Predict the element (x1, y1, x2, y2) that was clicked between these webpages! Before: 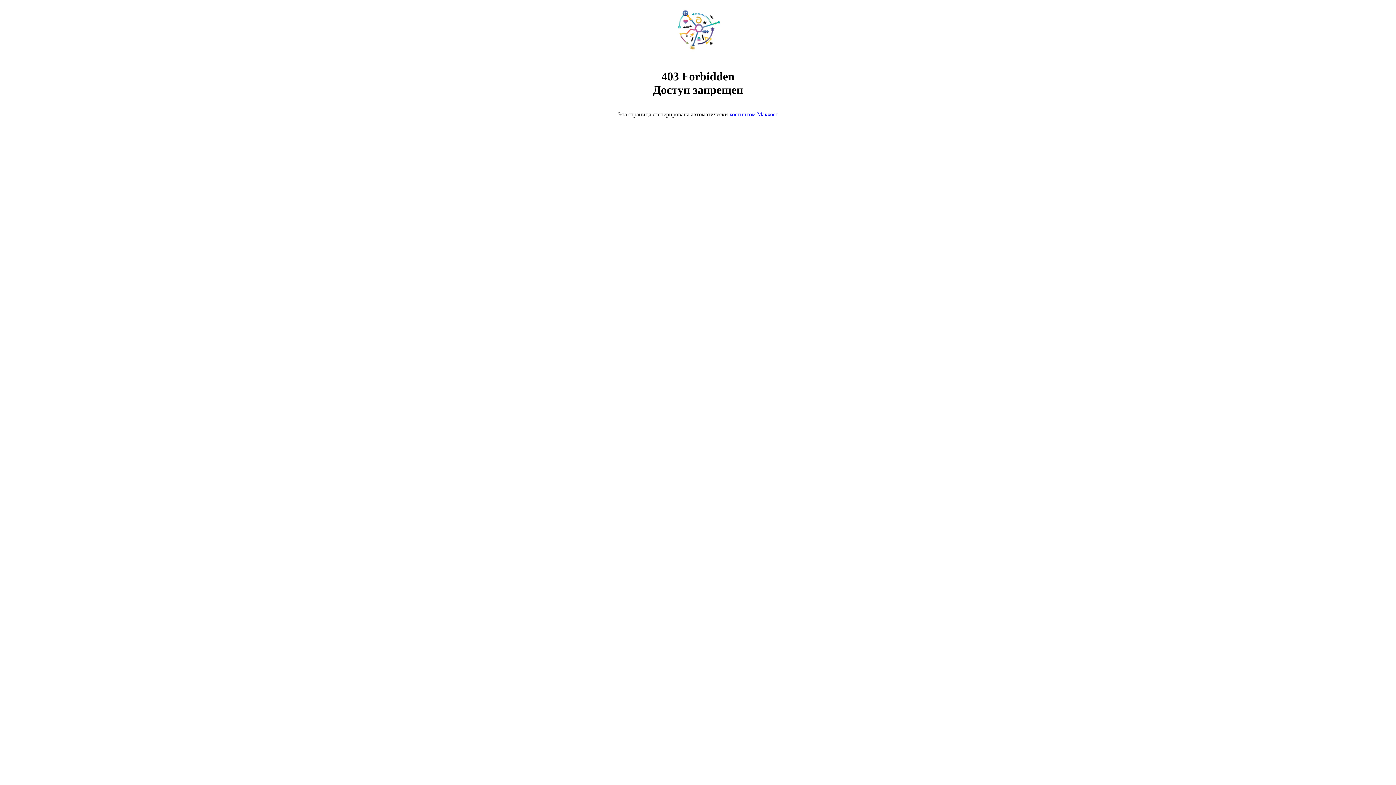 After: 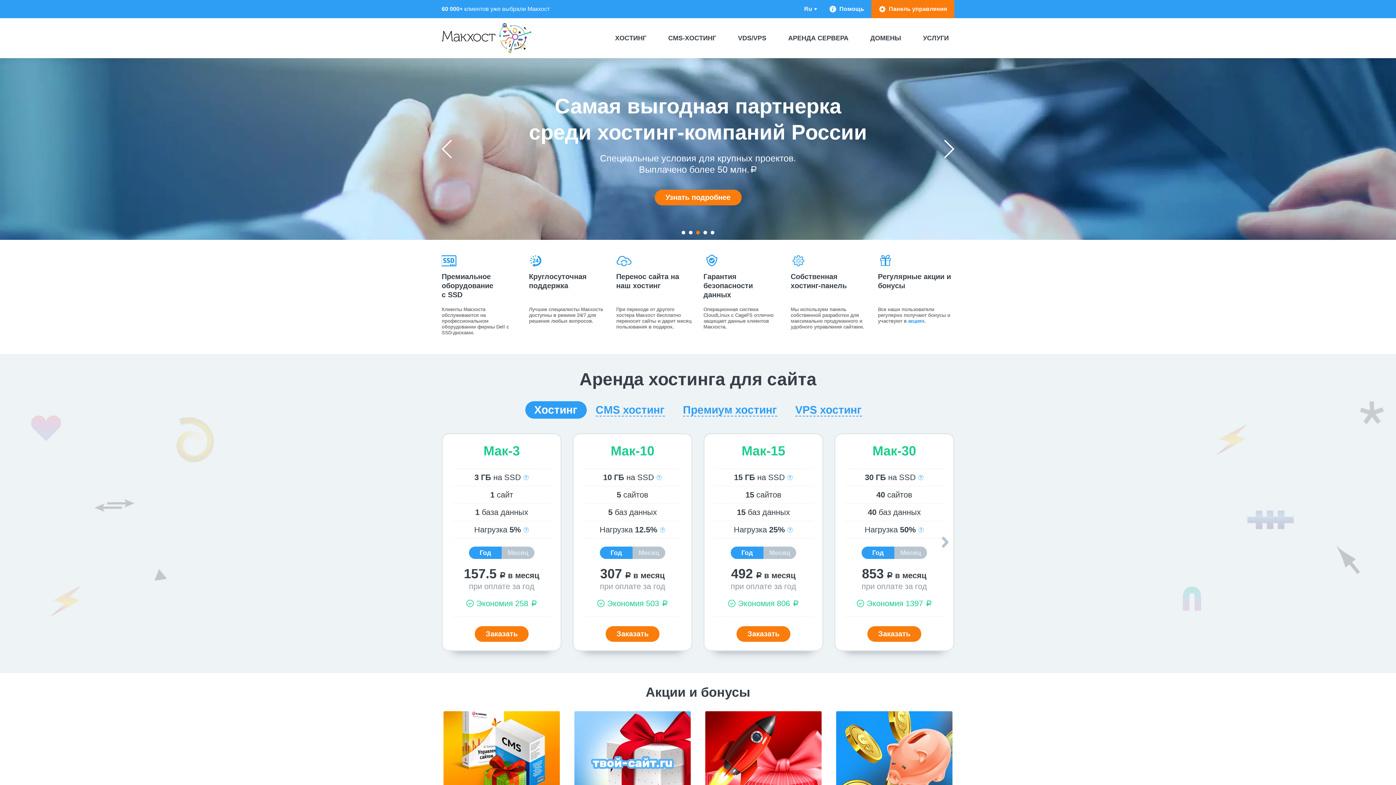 Action: label: хостингом Макхост bbox: (729, 111, 778, 117)